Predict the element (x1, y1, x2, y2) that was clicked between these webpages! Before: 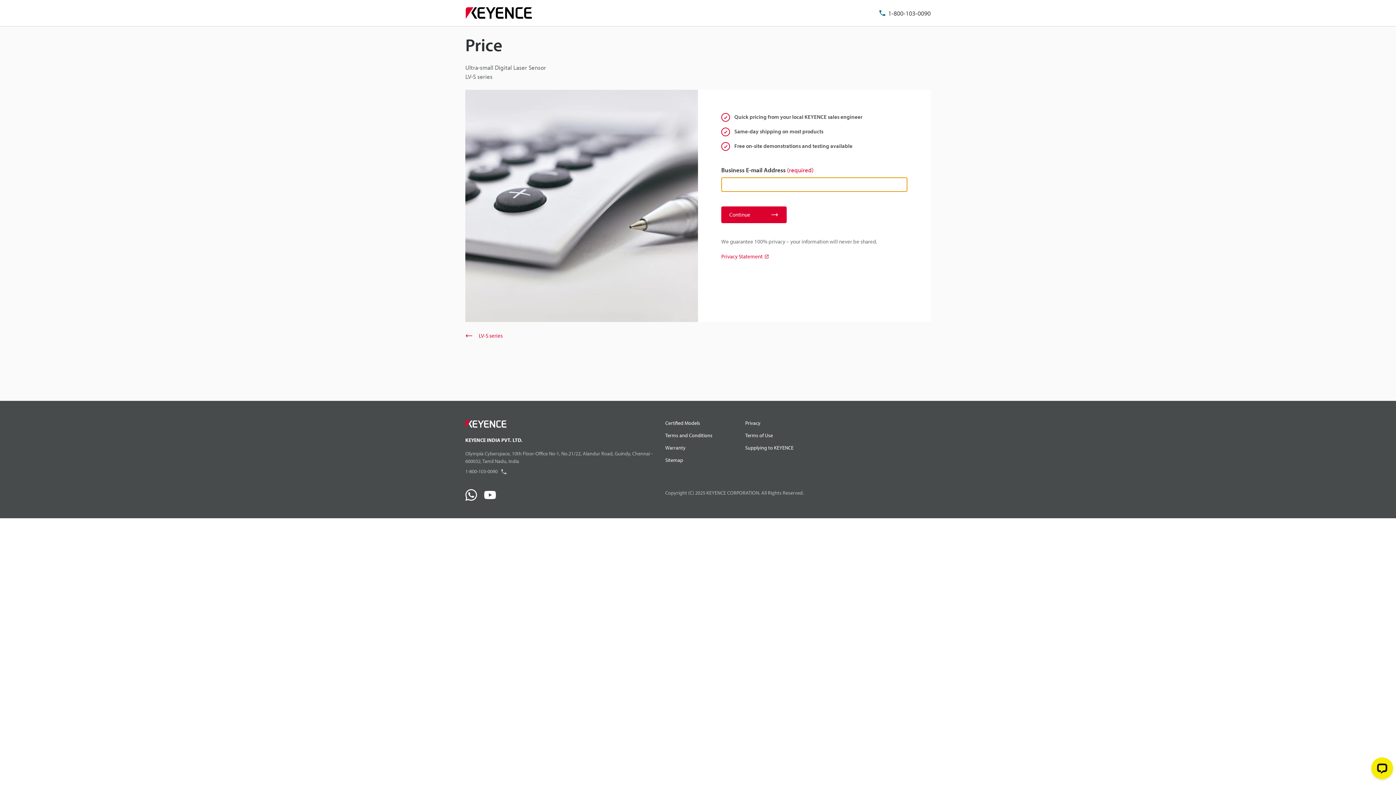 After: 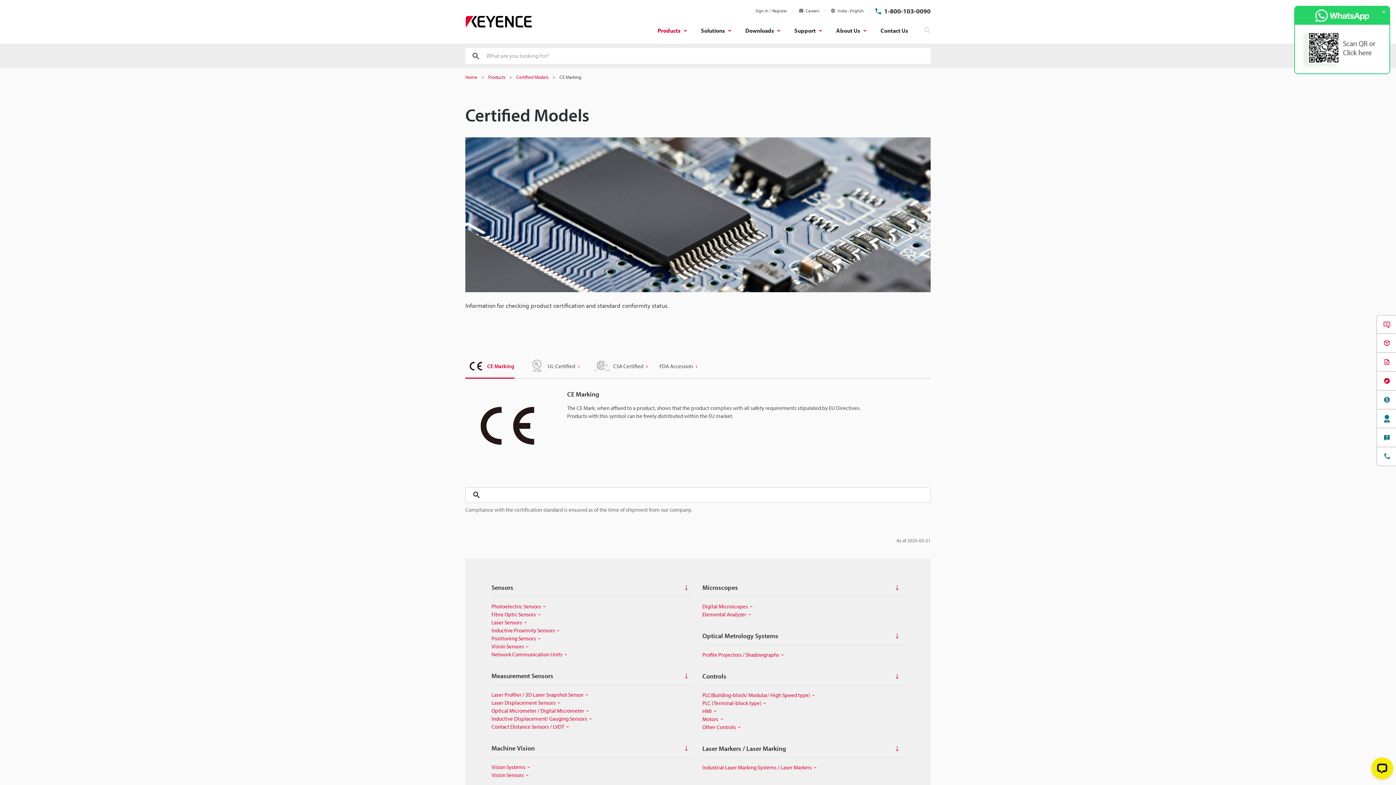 Action: bbox: (665, 419, 700, 427) label: Certified Models